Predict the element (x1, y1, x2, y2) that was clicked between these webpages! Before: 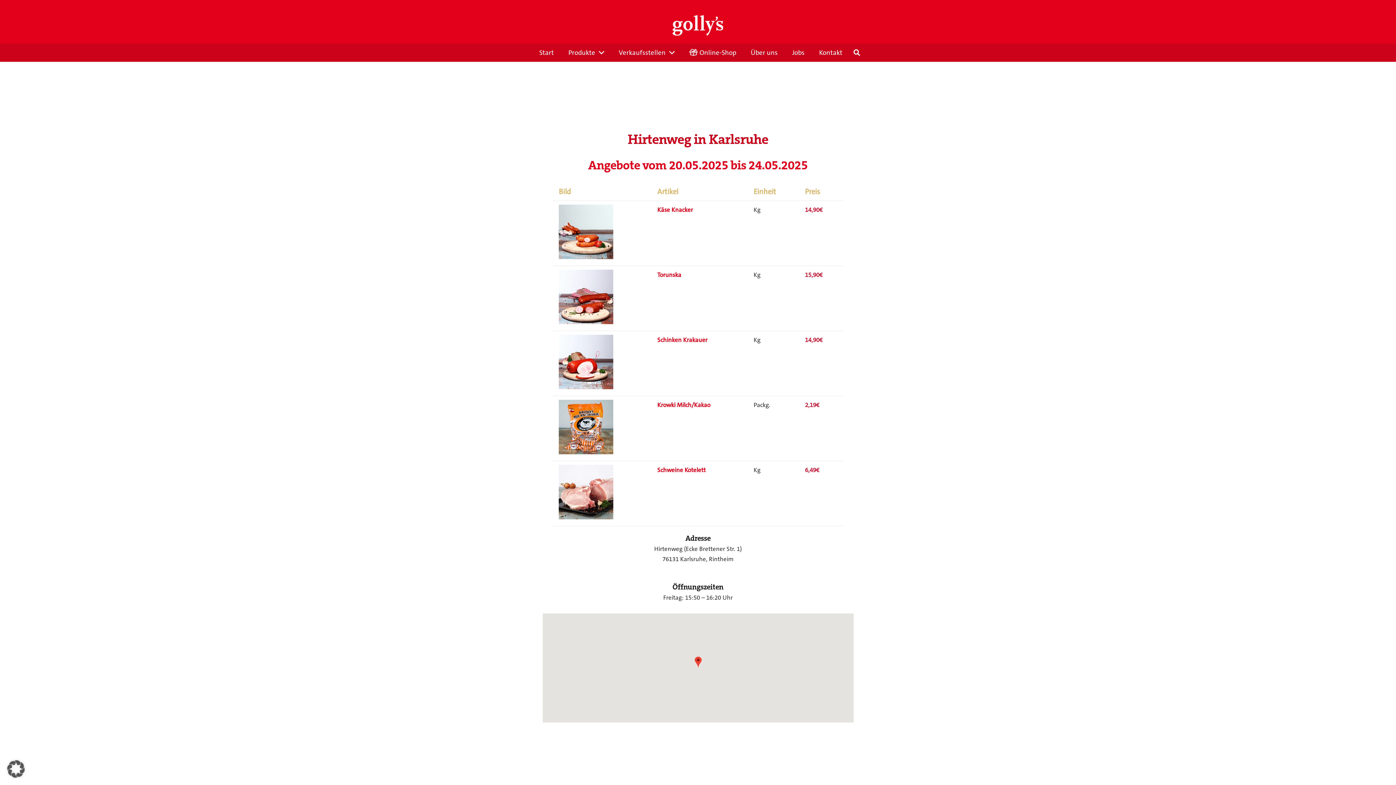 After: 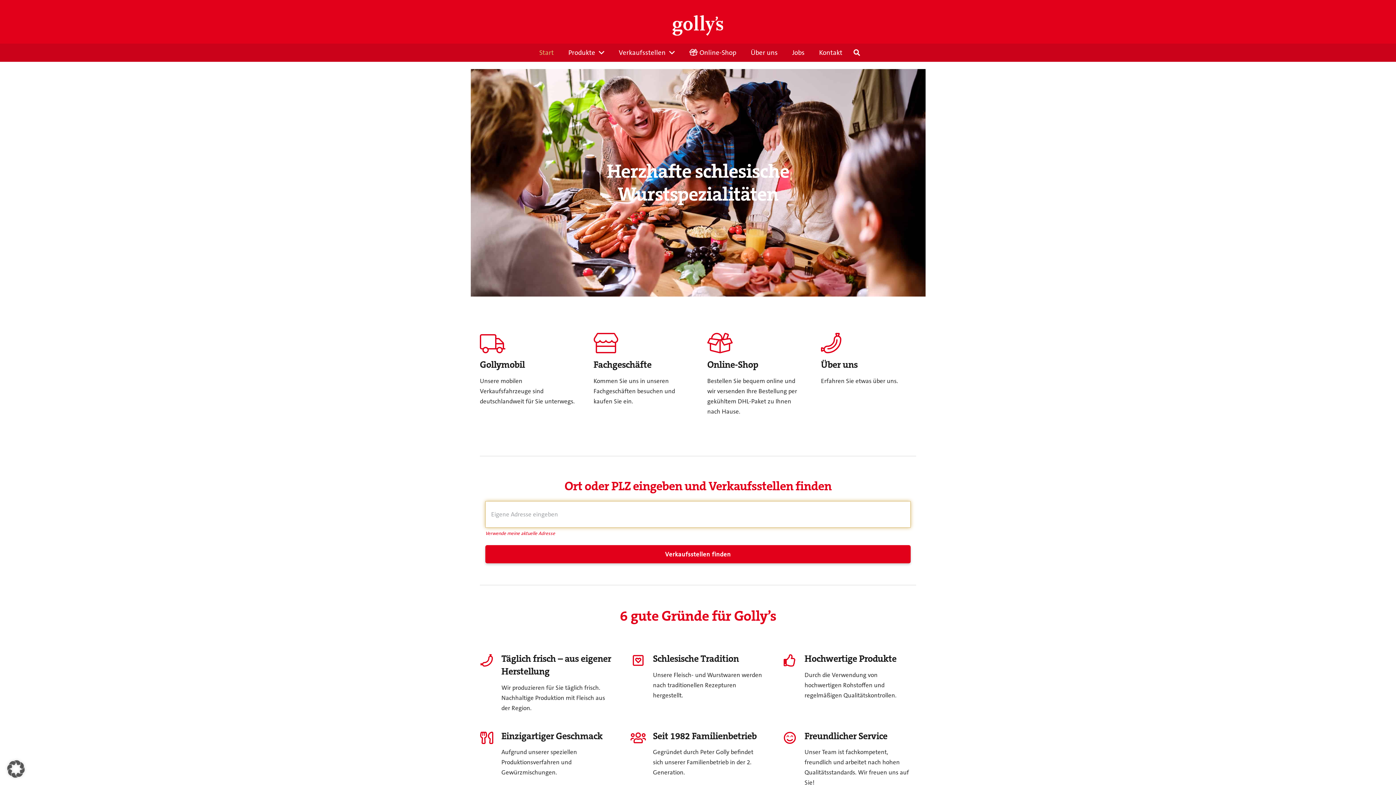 Action: label: gollys-logo bbox: (670, 14, 725, 36)